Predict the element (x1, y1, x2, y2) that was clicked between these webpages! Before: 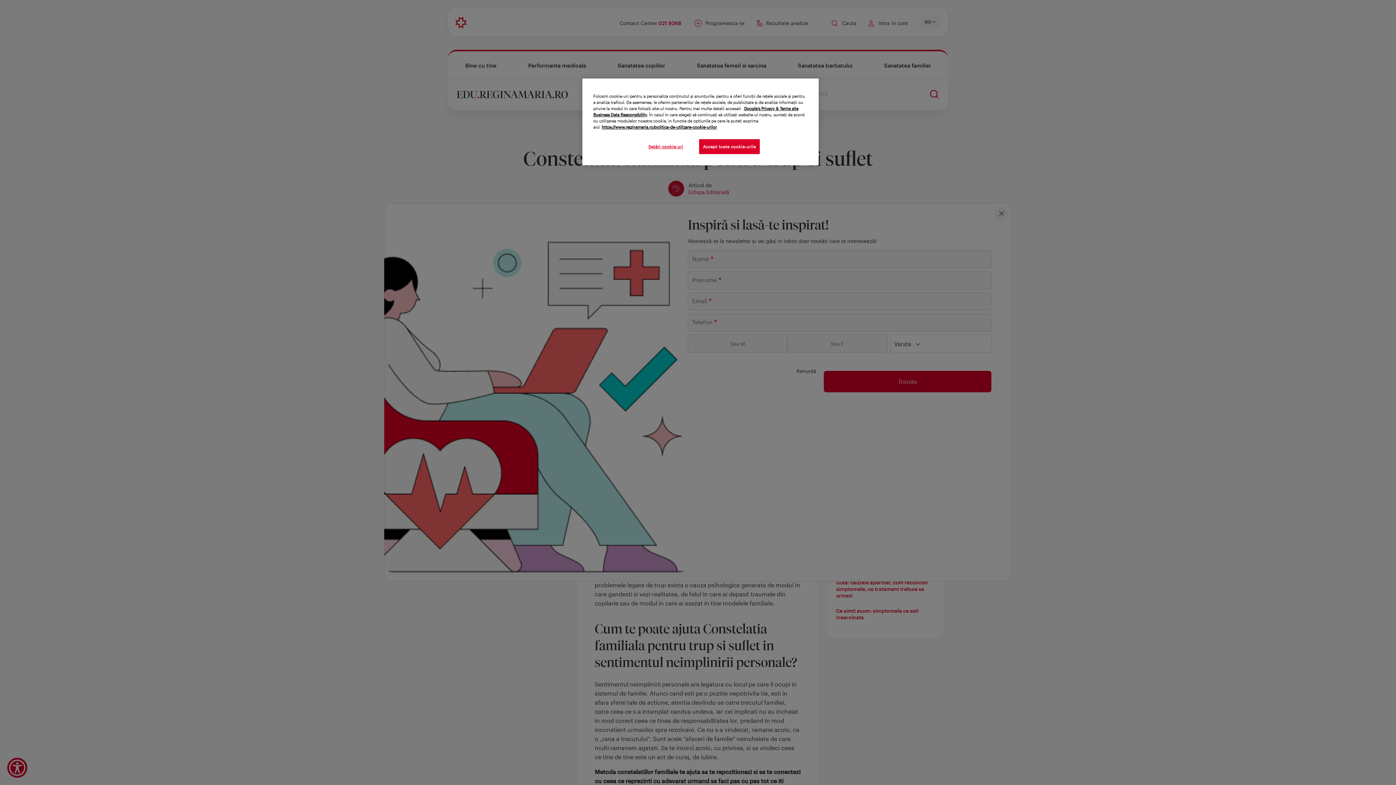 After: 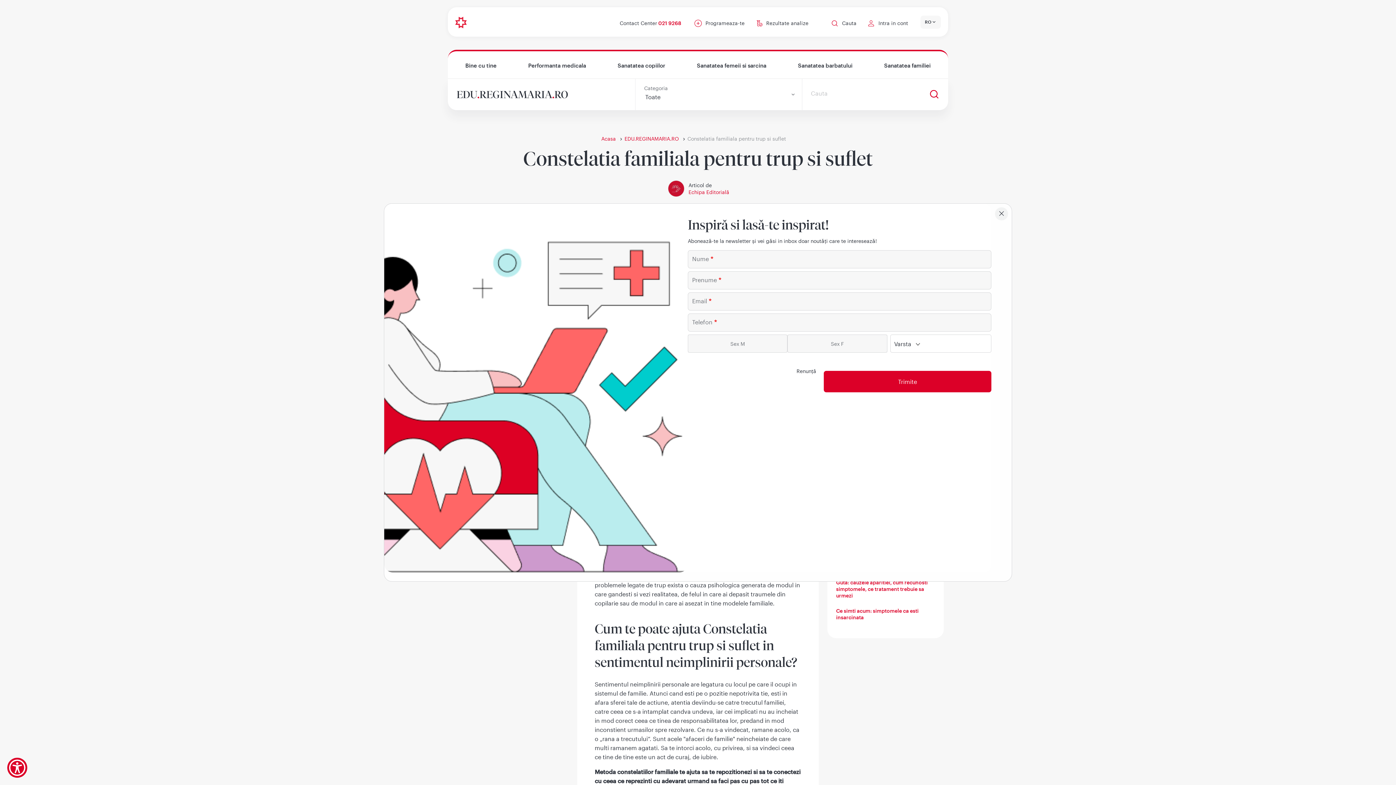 Action: label: Accept toate cookie-urile bbox: (699, 139, 760, 154)